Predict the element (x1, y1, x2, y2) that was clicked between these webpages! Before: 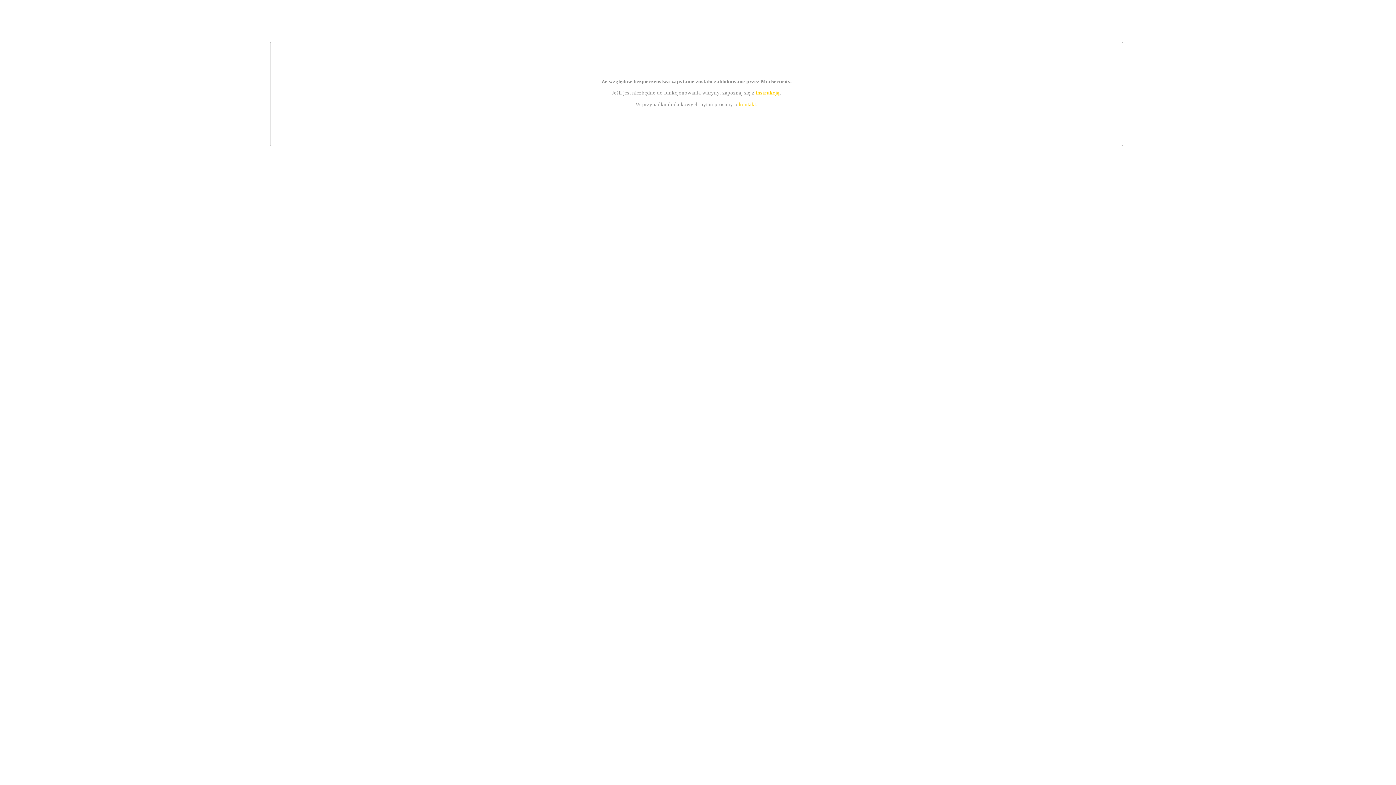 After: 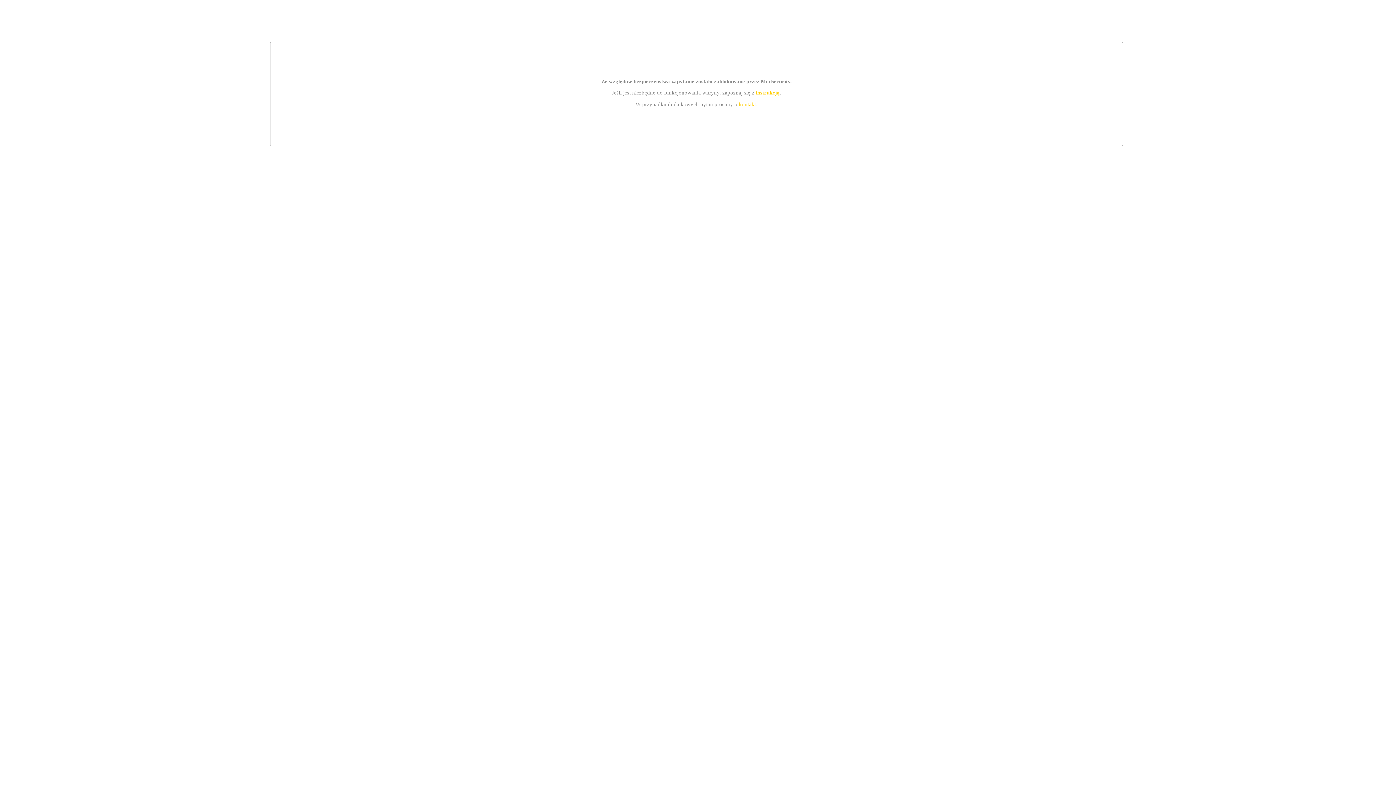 Action: bbox: (739, 101, 756, 107) label: kontakt